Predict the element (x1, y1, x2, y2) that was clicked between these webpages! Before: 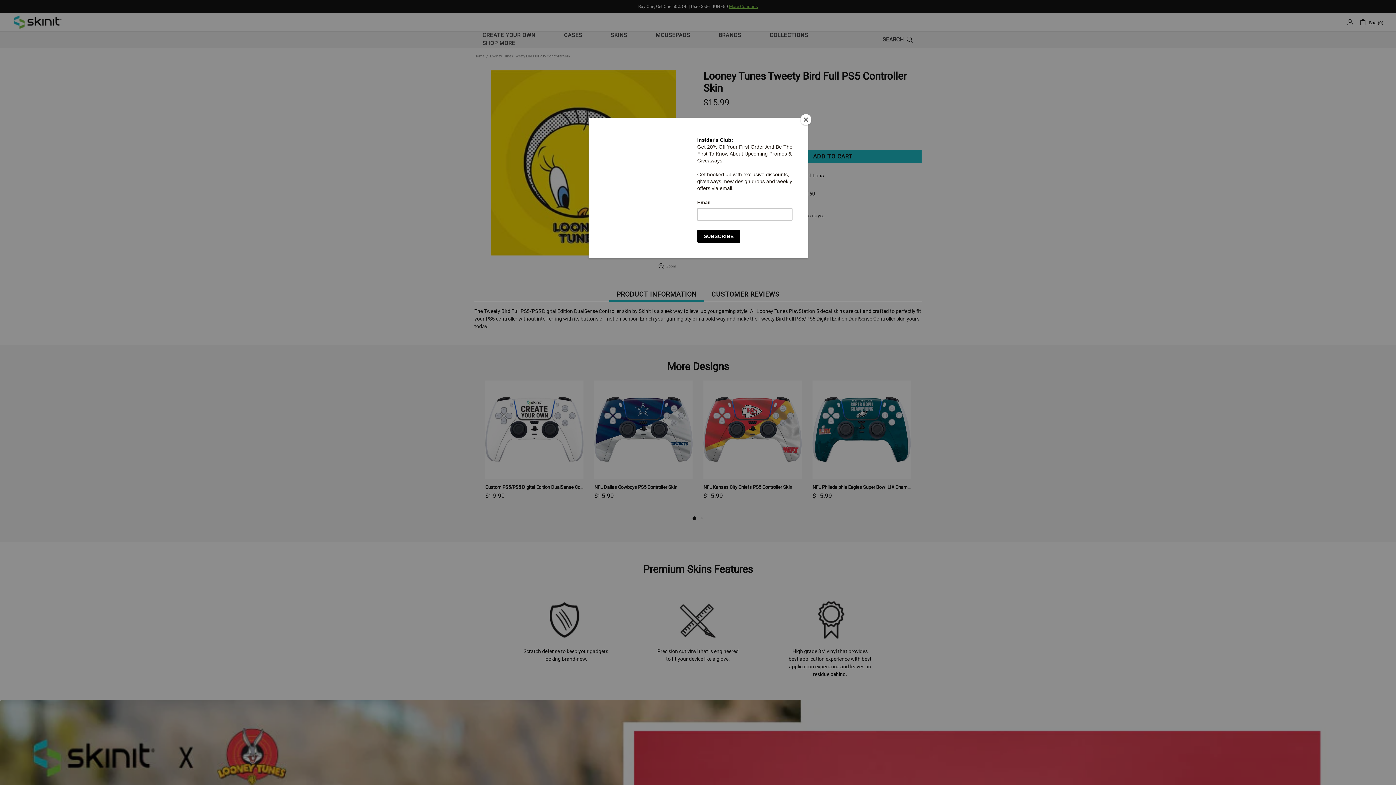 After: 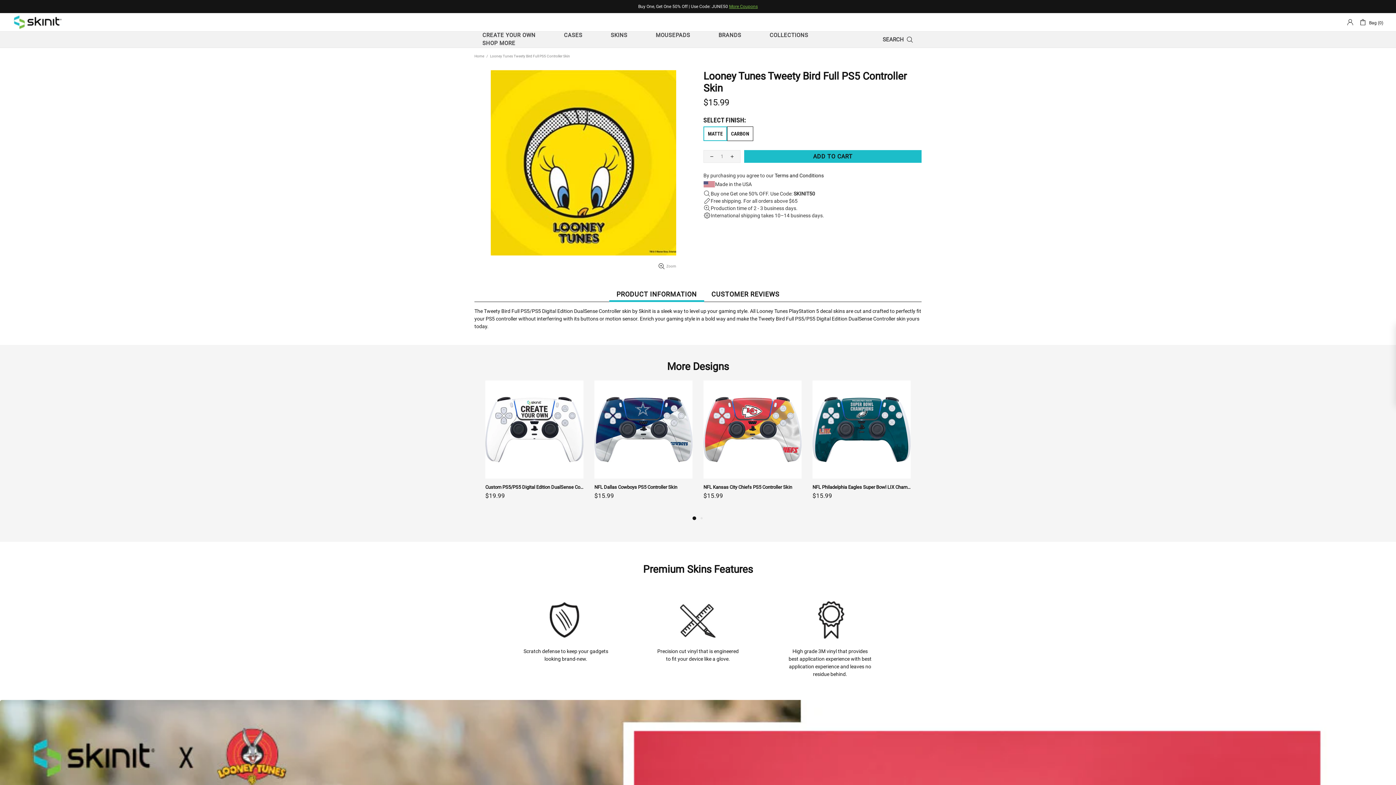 Action: bbox: (800, 114, 811, 125) label: Close